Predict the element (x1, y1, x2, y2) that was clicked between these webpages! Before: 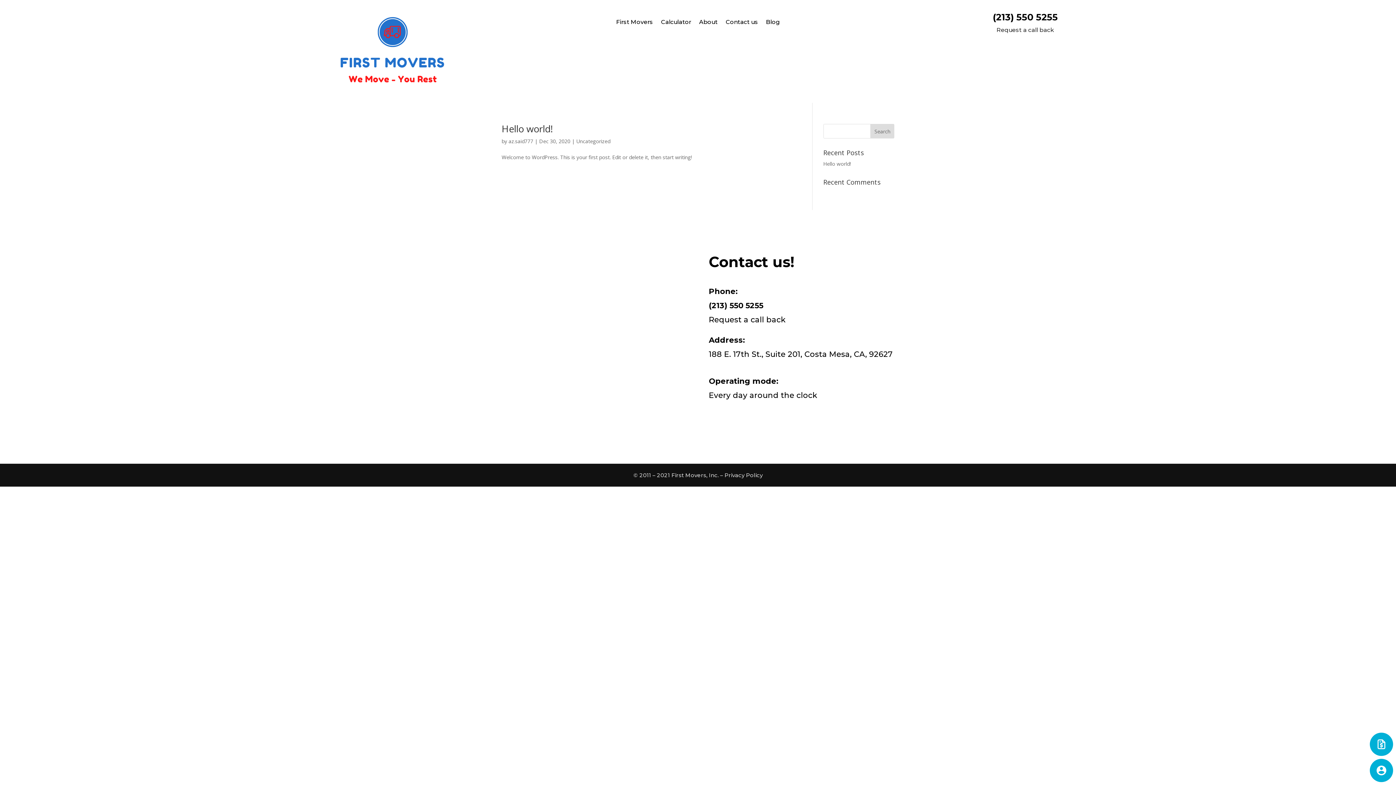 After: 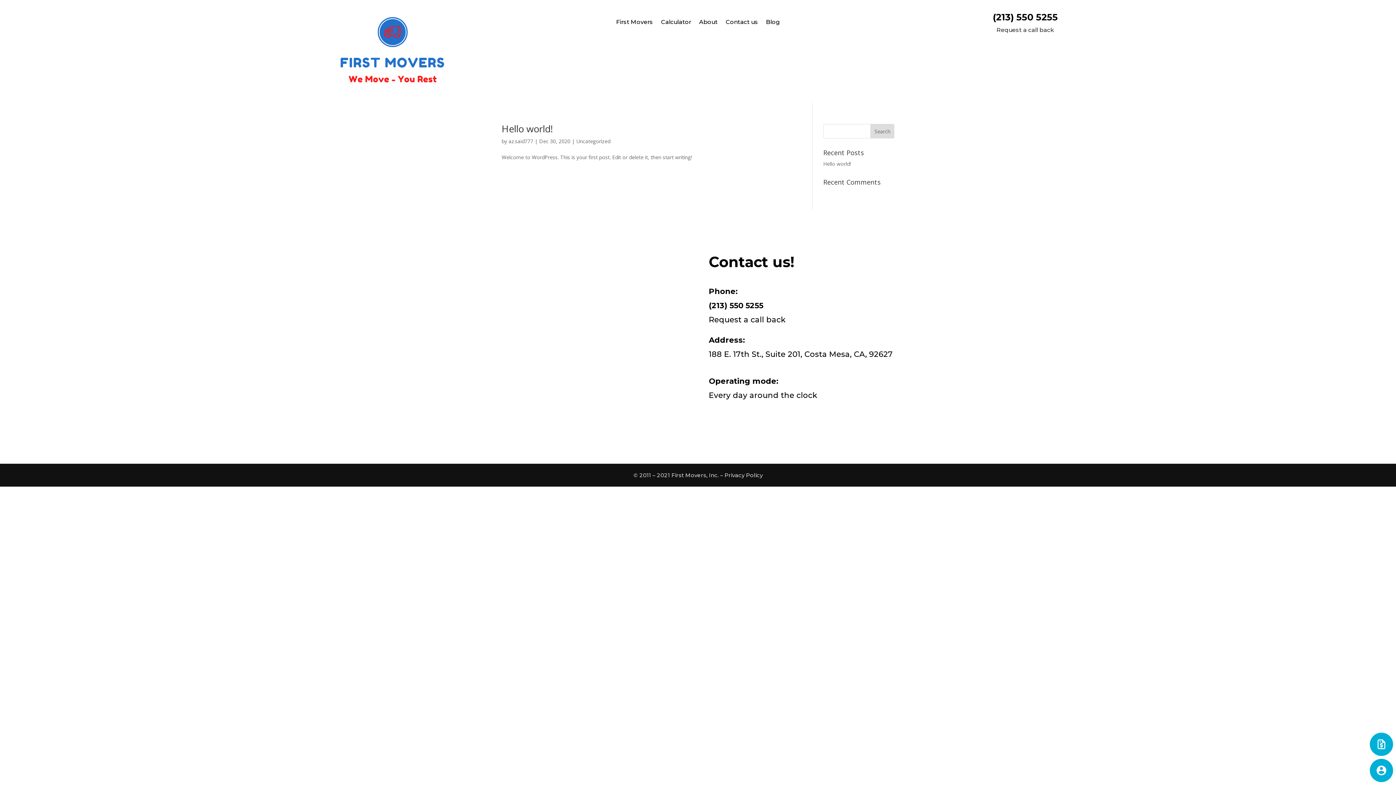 Action: label: az.said777 bbox: (508, 137, 533, 144)